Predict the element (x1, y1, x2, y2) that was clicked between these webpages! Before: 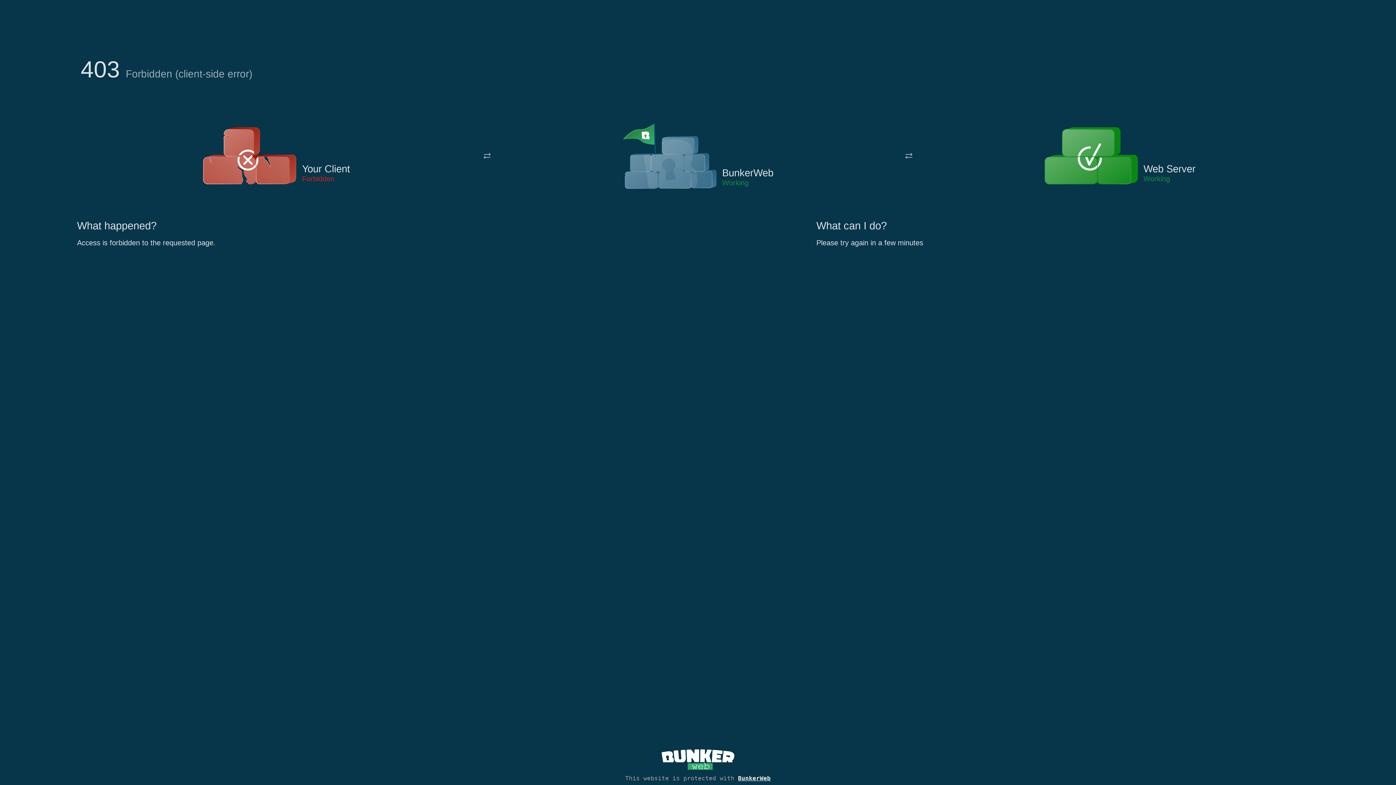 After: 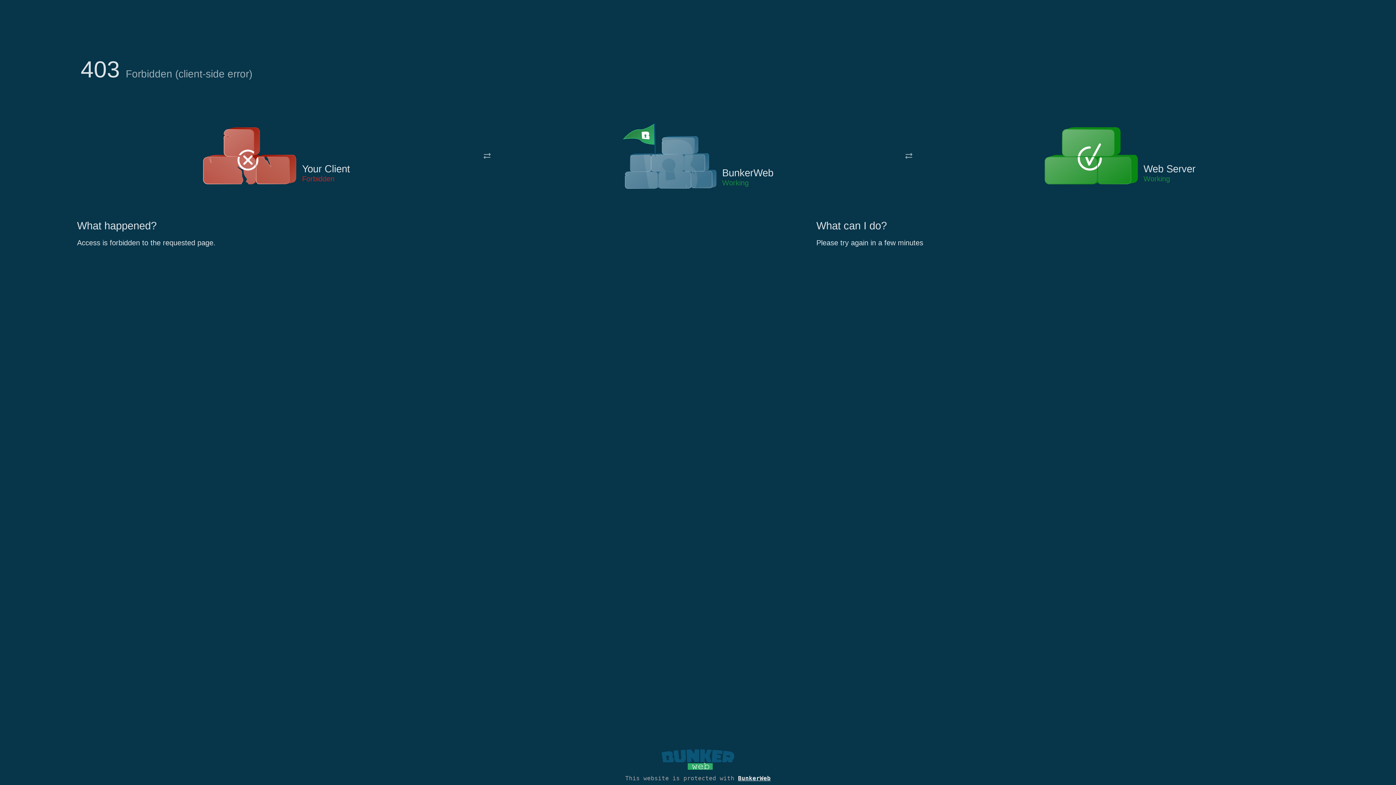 Action: bbox: (661, 765, 734, 773)